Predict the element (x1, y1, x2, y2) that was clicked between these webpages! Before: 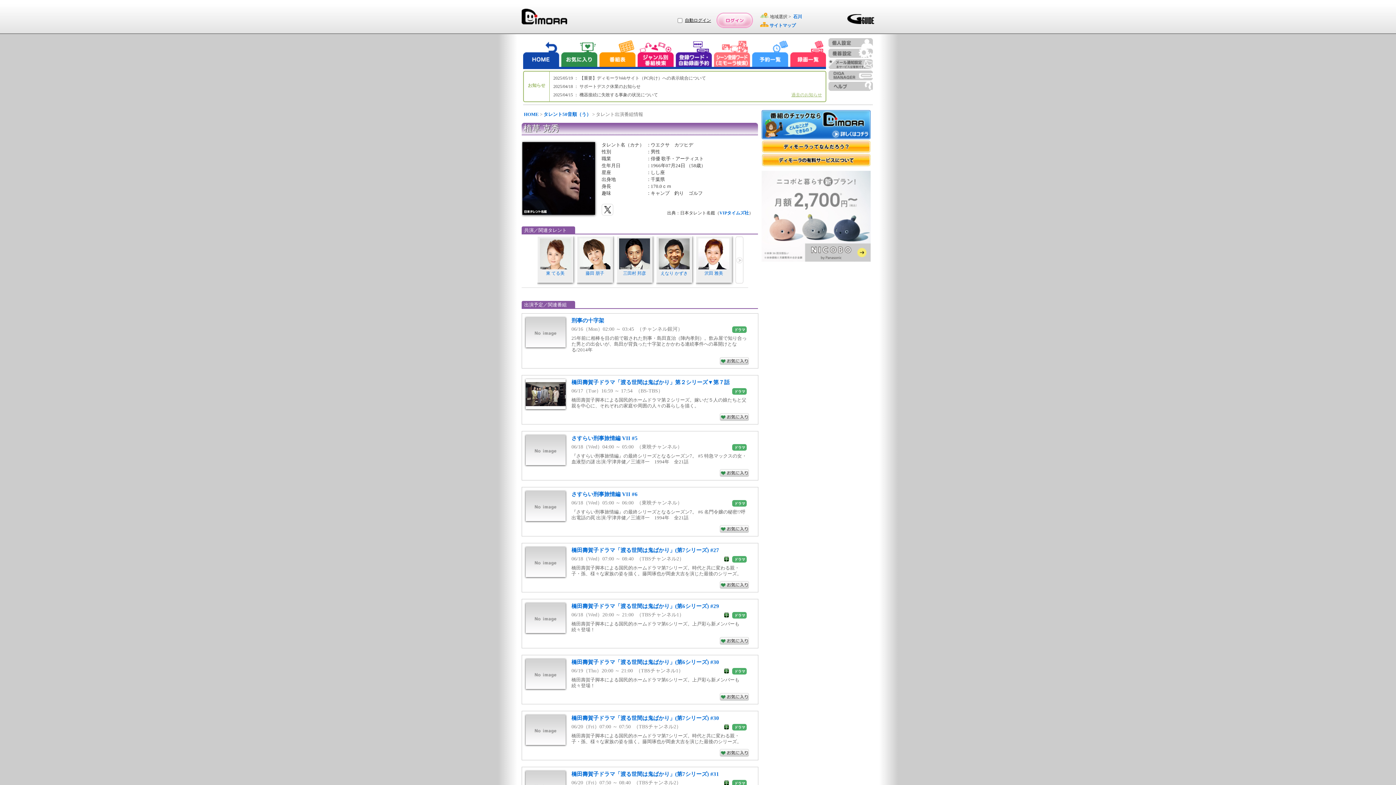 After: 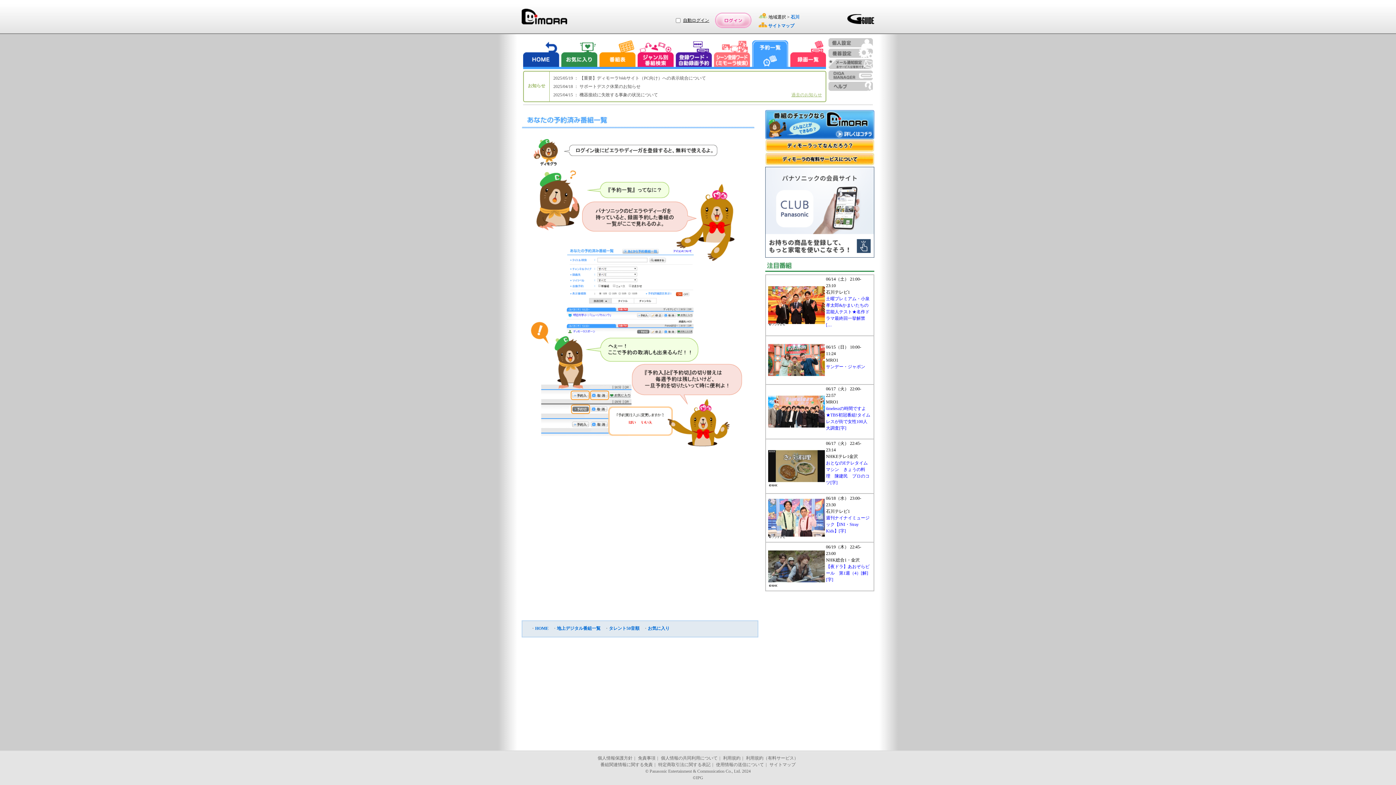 Action: bbox: (752, 40, 788, 69)